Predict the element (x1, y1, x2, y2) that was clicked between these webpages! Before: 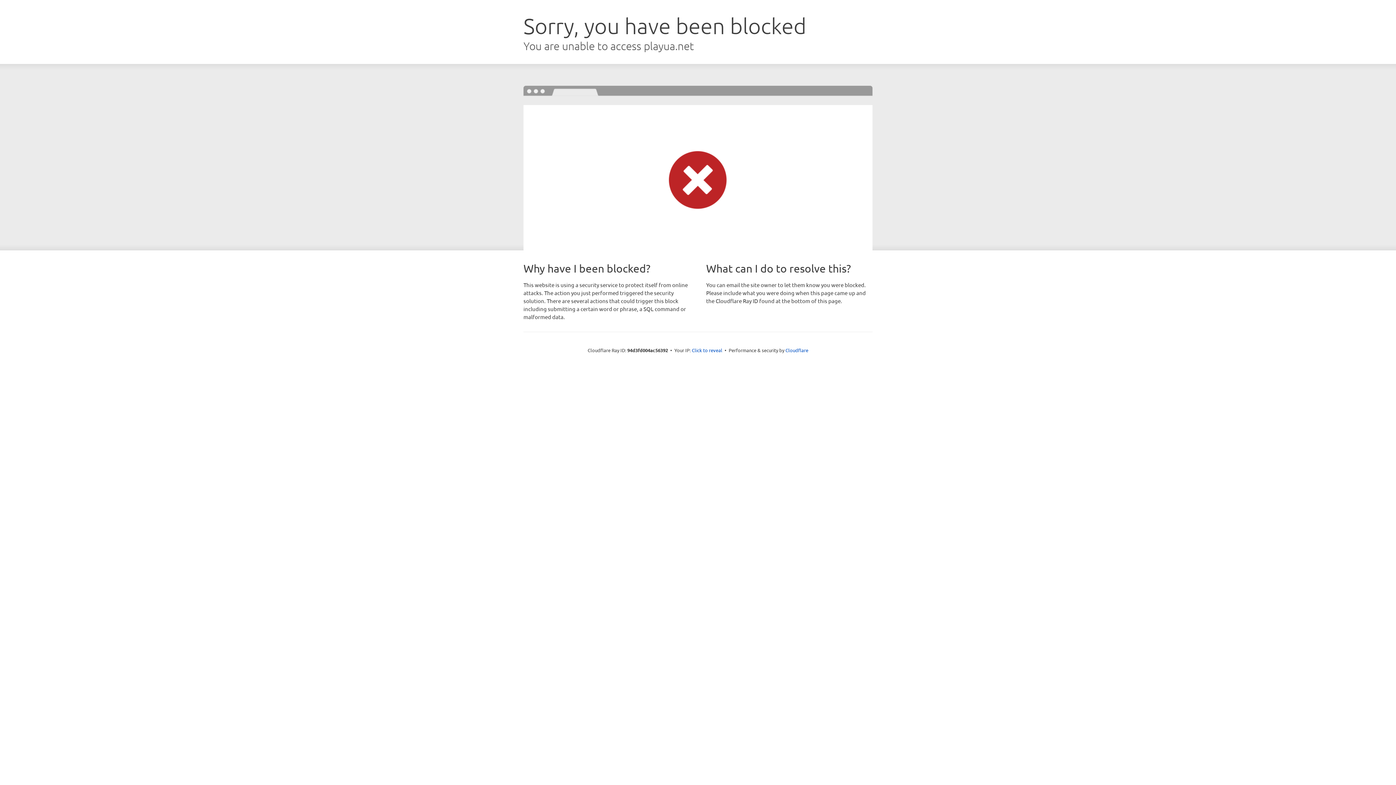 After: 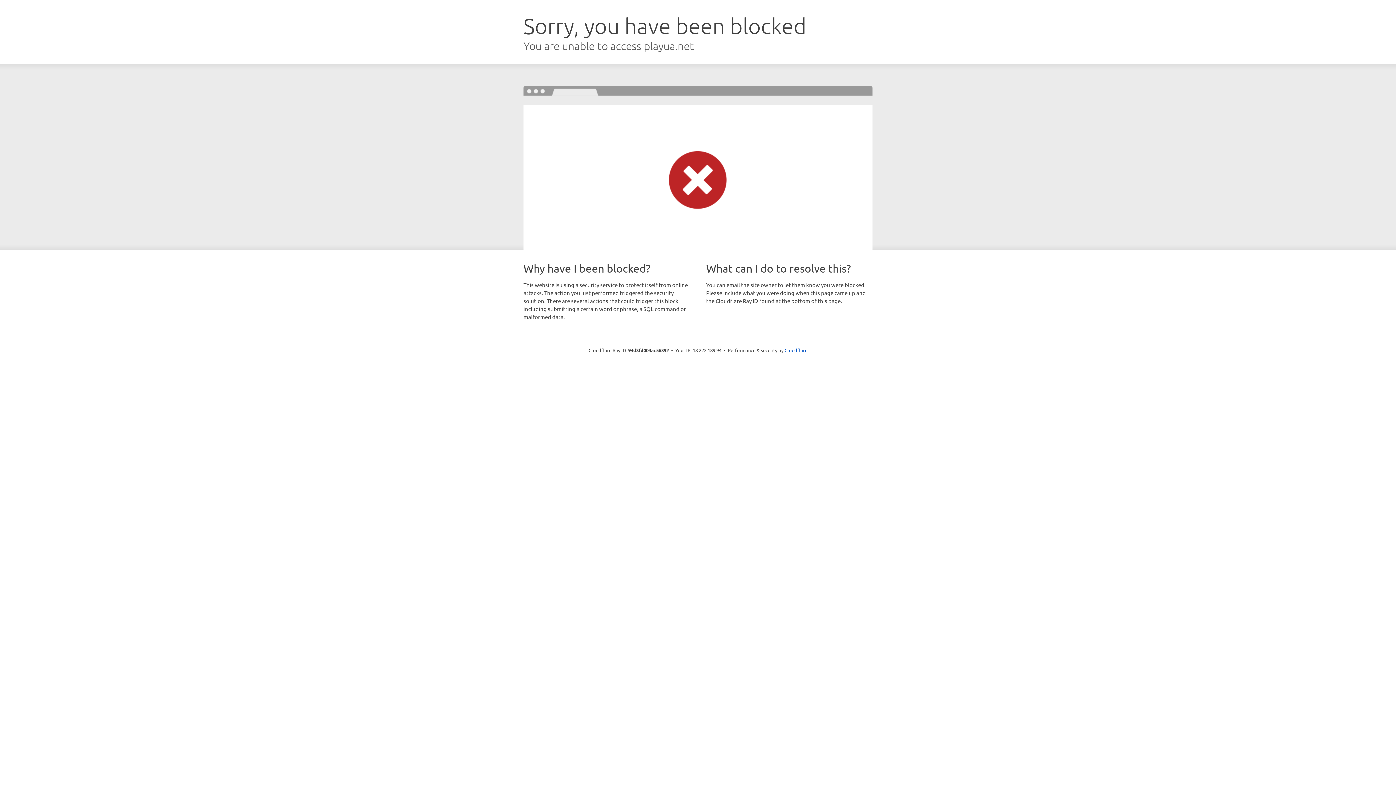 Action: label: Click to reveal bbox: (692, 346, 722, 353)